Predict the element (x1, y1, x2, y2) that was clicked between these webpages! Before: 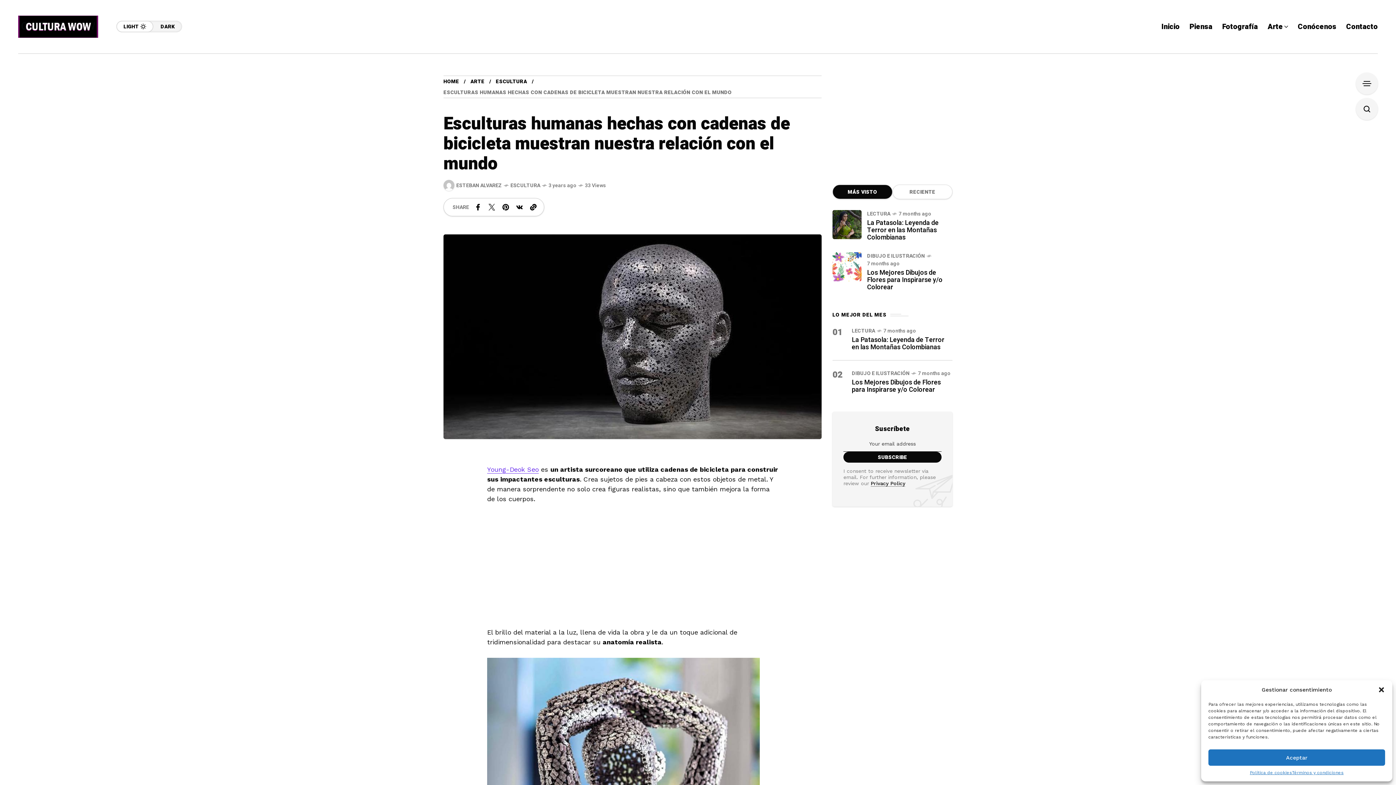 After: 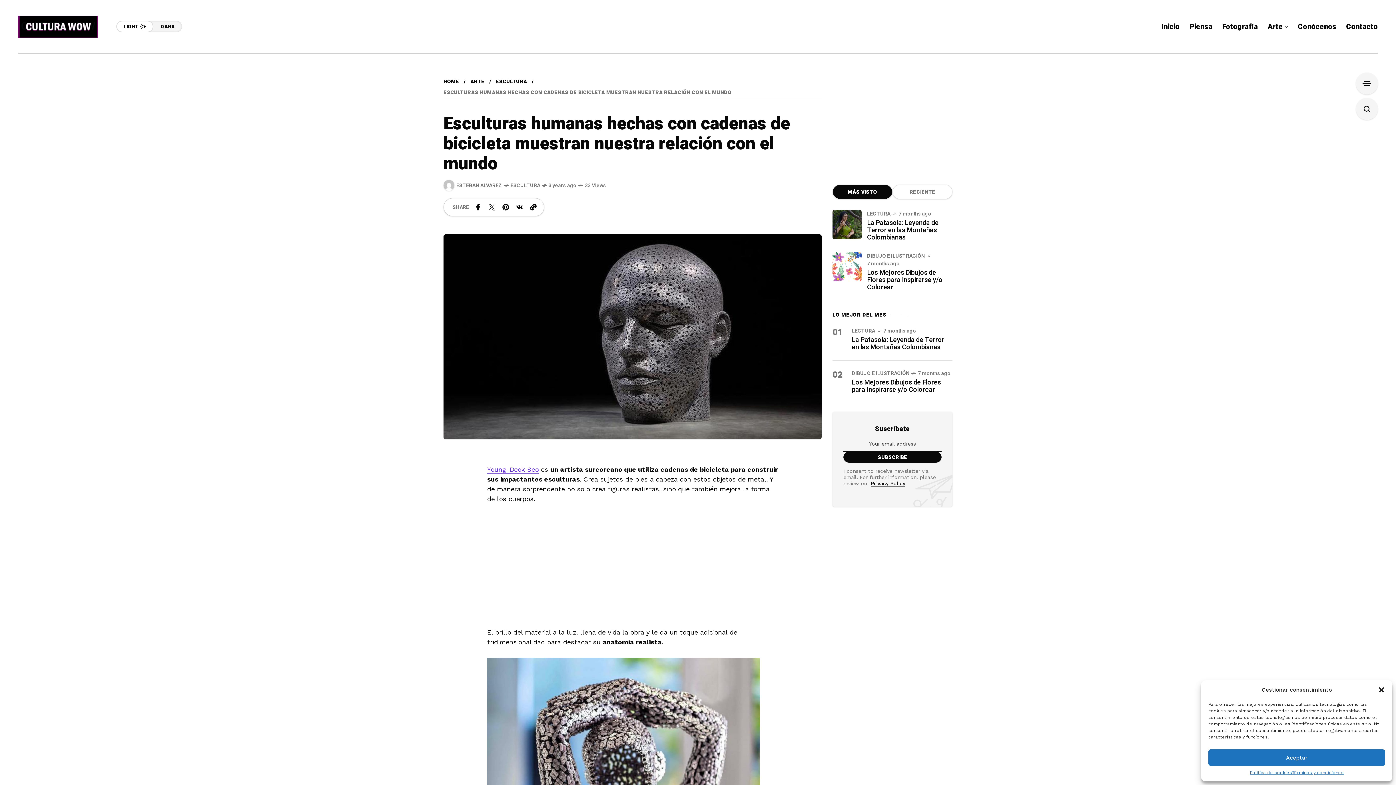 Action: label: MÁS VISTO bbox: (832, 184, 892, 199)